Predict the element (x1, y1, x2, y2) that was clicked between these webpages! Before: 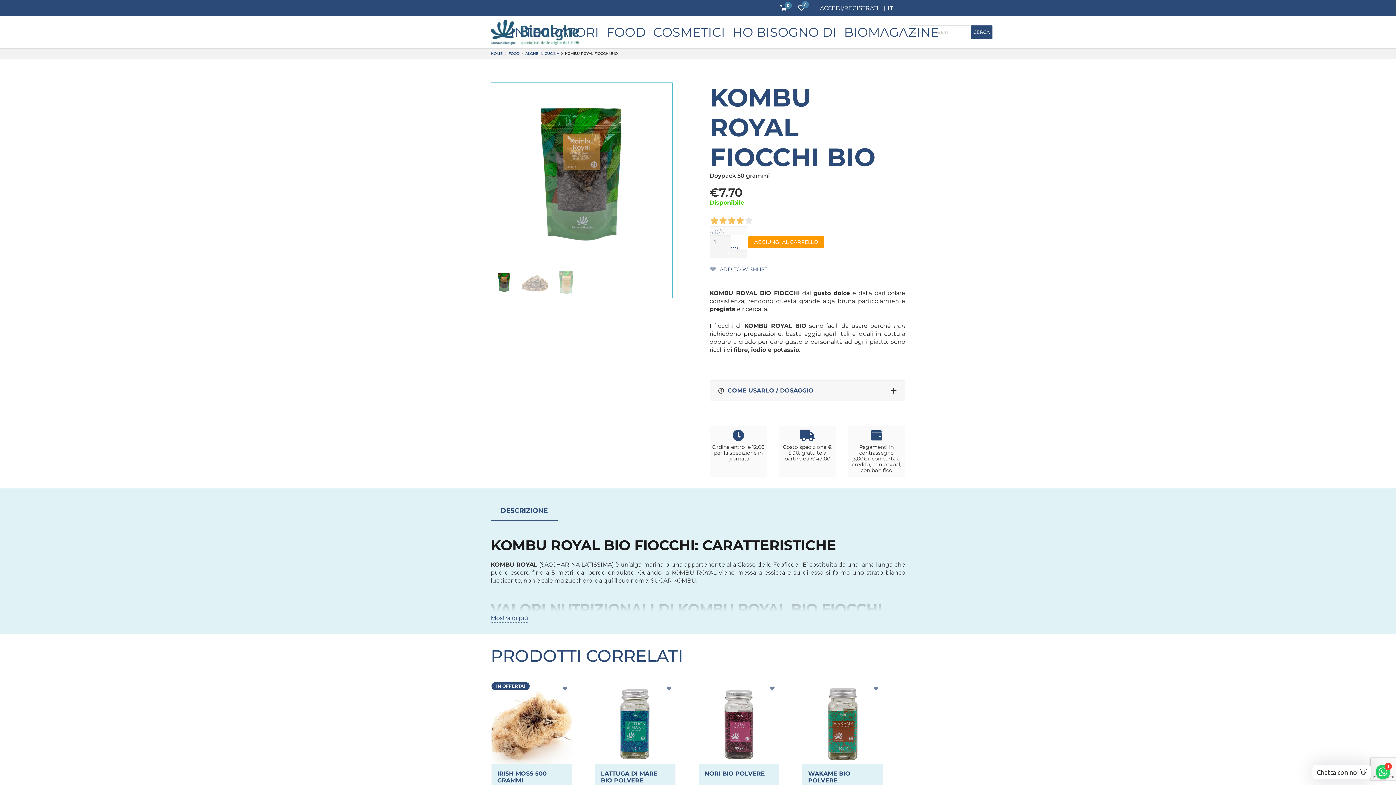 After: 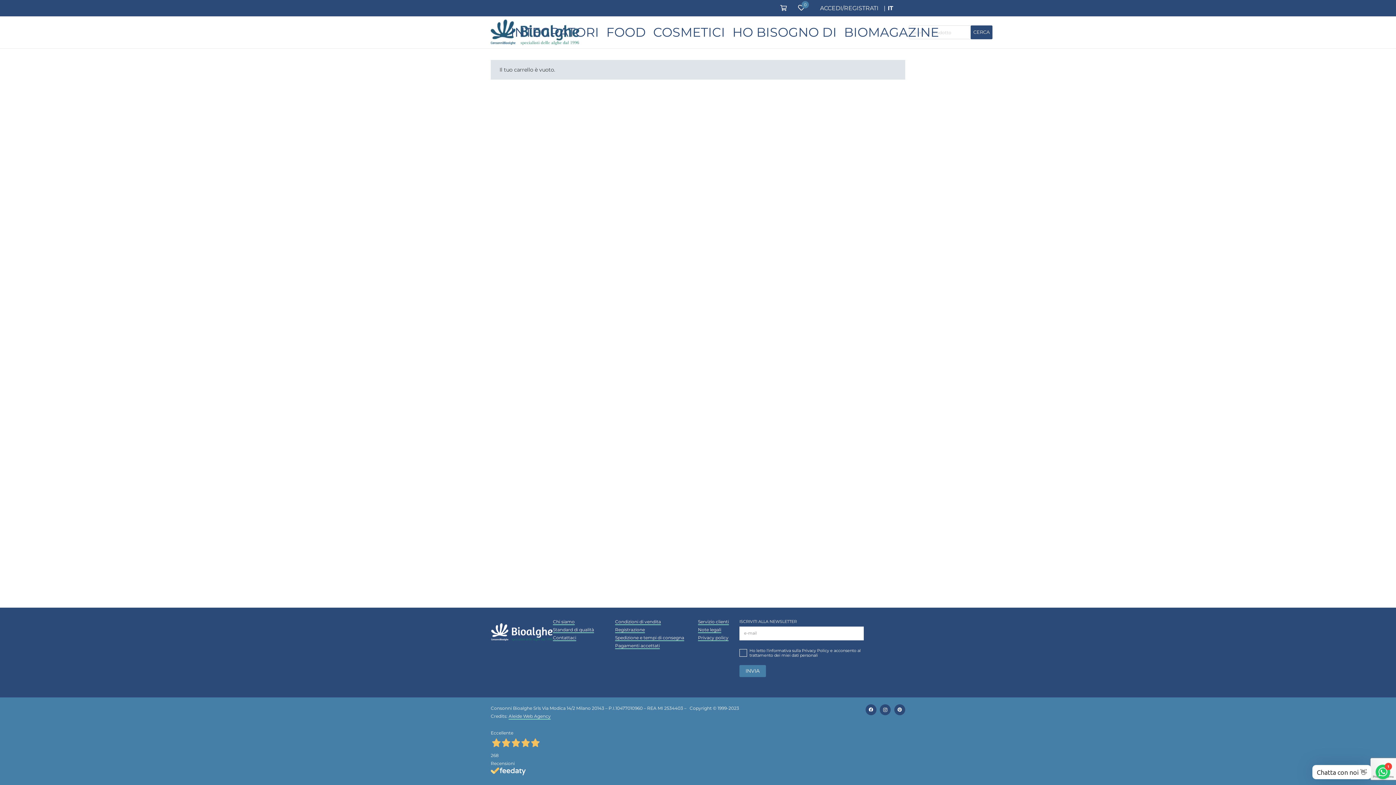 Action: bbox: (777, 0, 790, 16) label: Carrello